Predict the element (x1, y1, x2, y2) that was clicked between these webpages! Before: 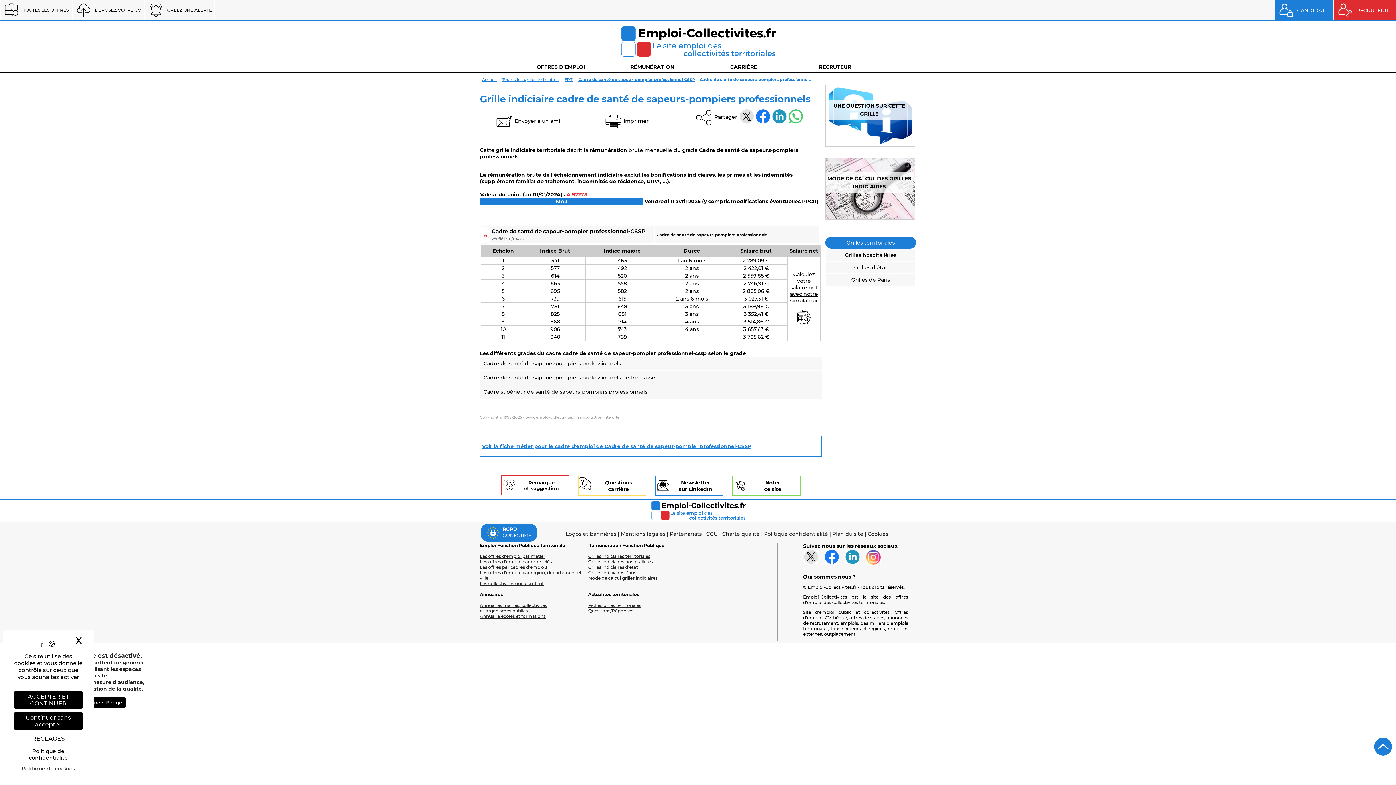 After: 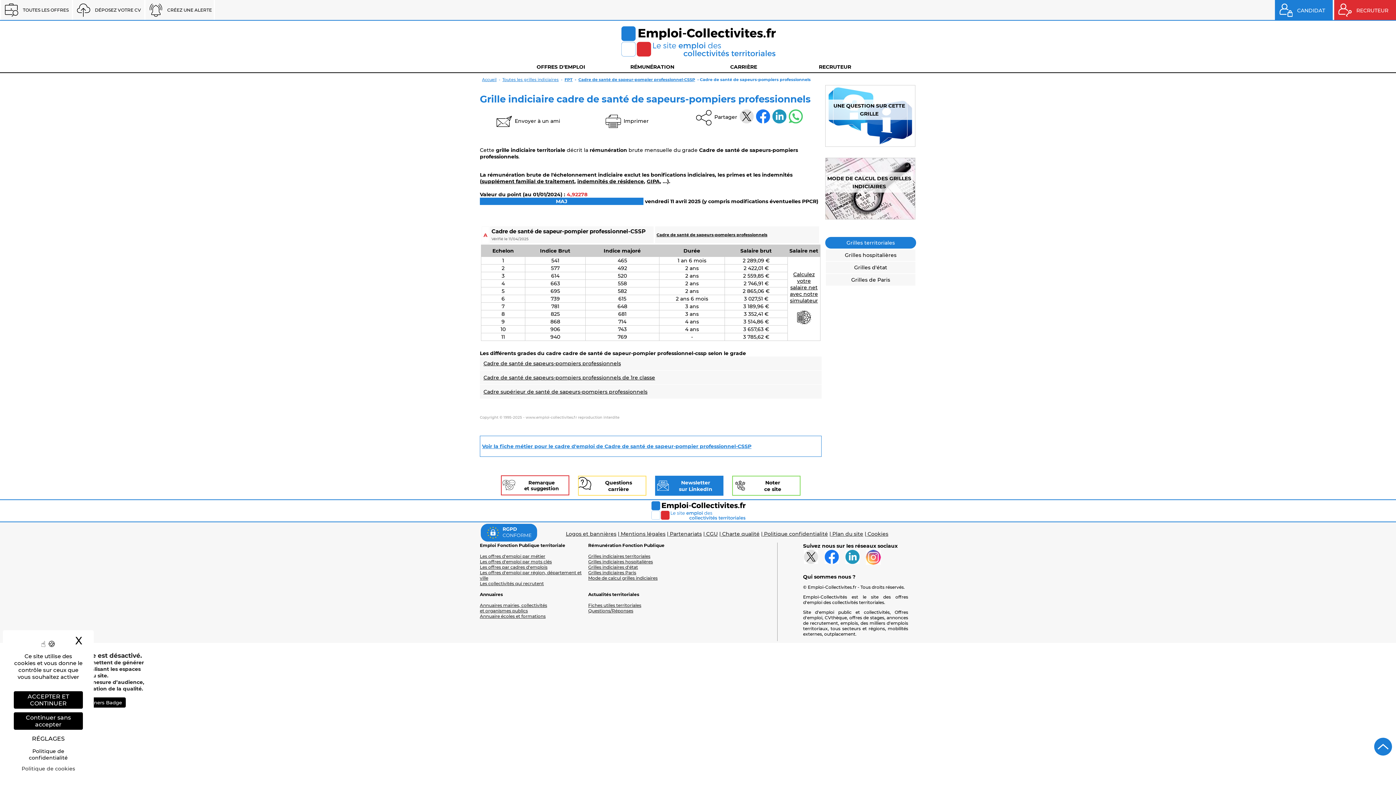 Action: bbox: (655, 476, 723, 496) label: Newsletter
sur LinkedIn